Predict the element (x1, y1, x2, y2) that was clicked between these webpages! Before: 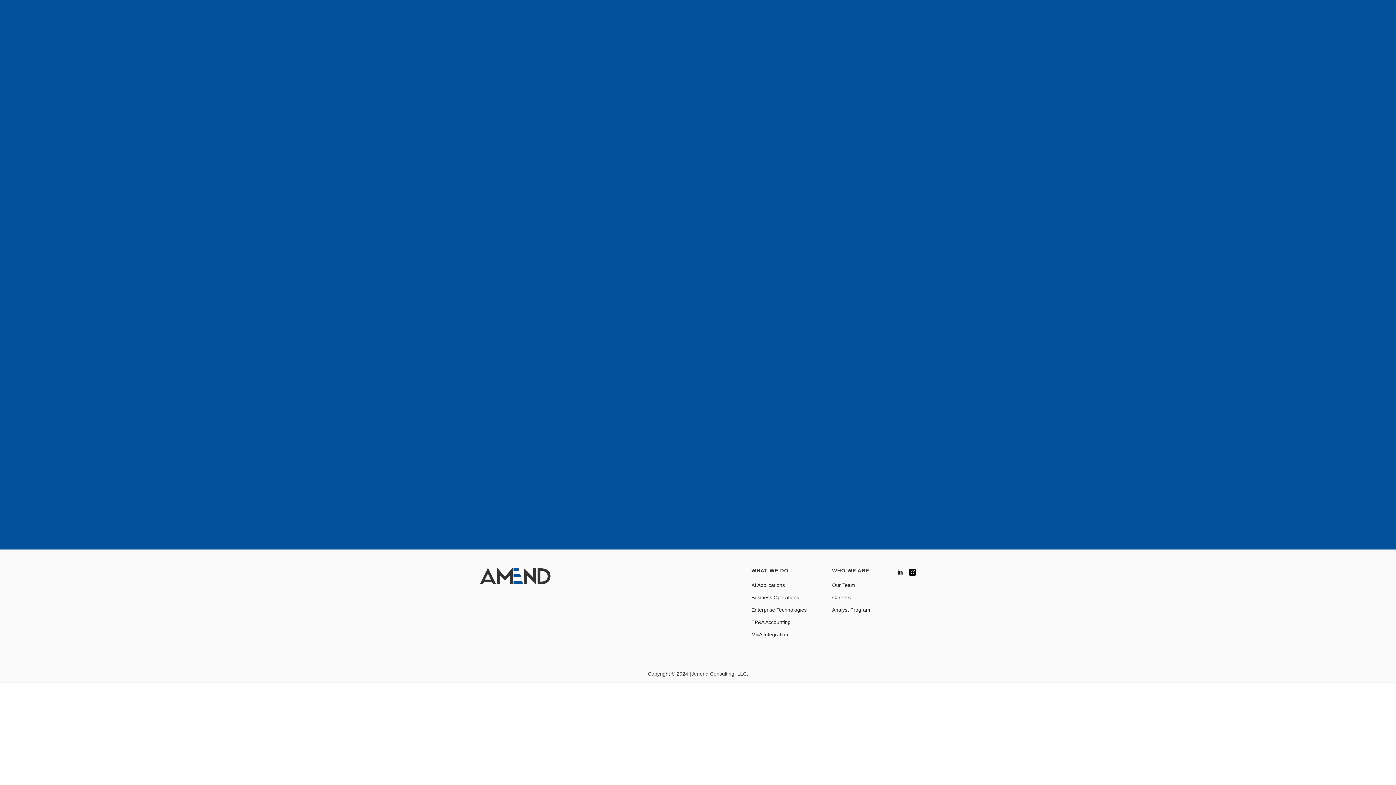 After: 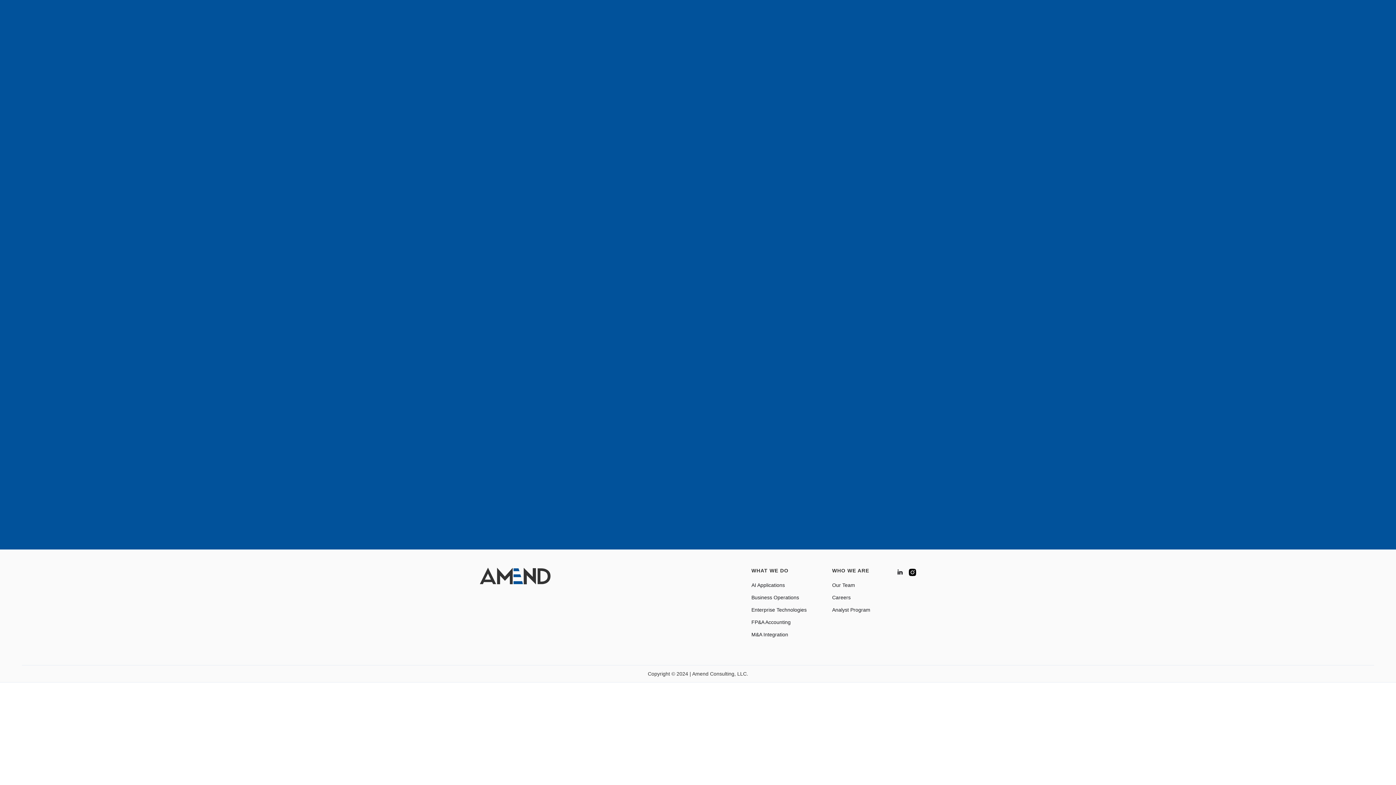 Action: bbox: (909, 568, 916, 576)